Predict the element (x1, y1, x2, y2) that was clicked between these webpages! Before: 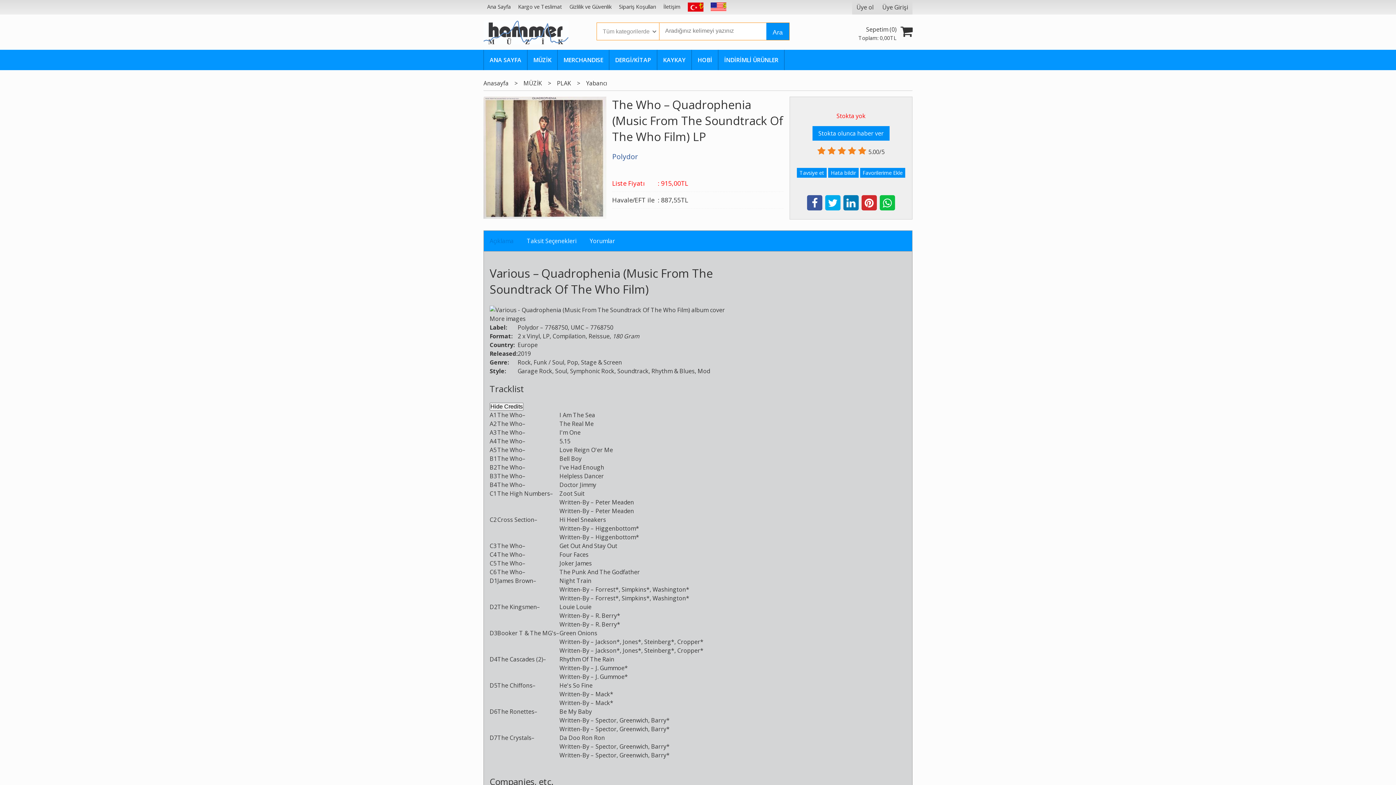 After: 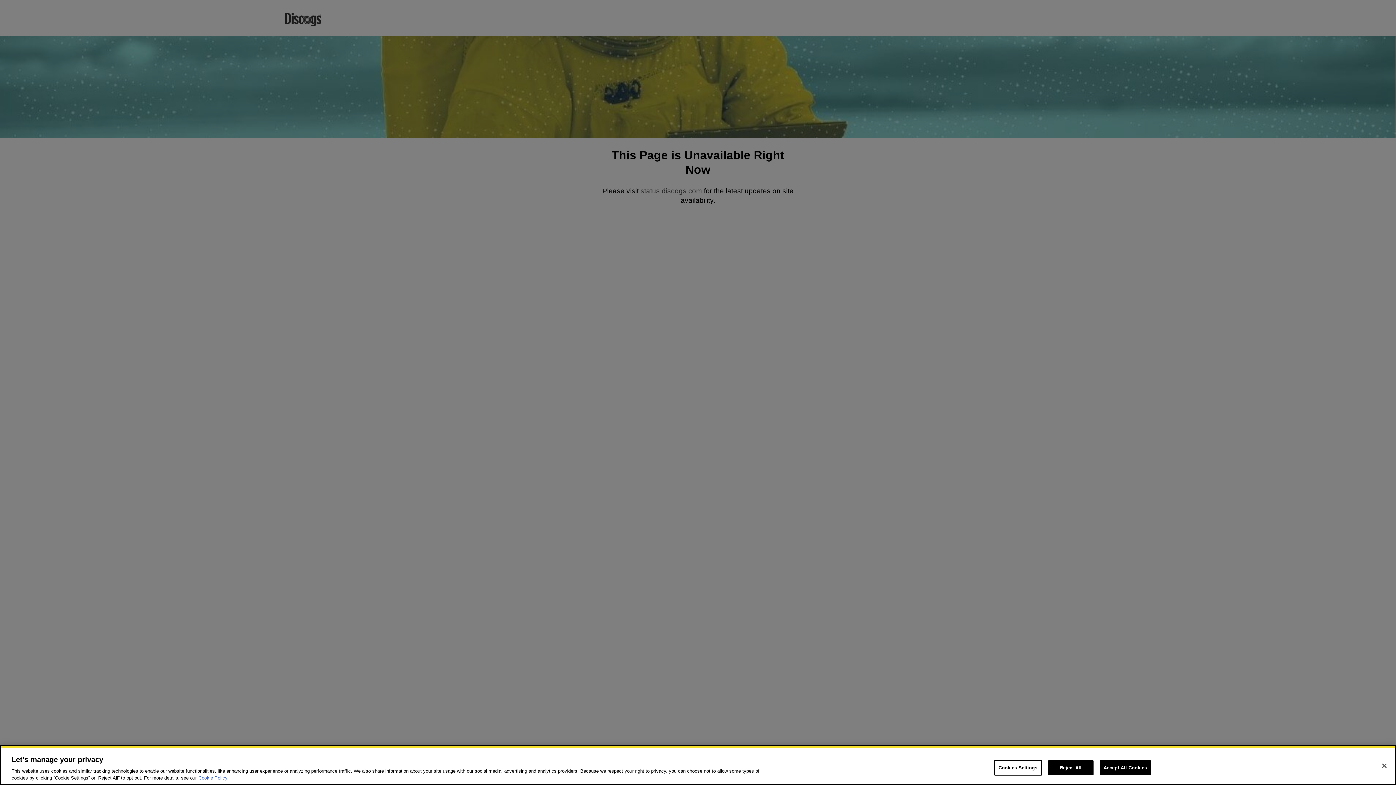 Action: label: Forrest bbox: (595, 585, 615, 593)